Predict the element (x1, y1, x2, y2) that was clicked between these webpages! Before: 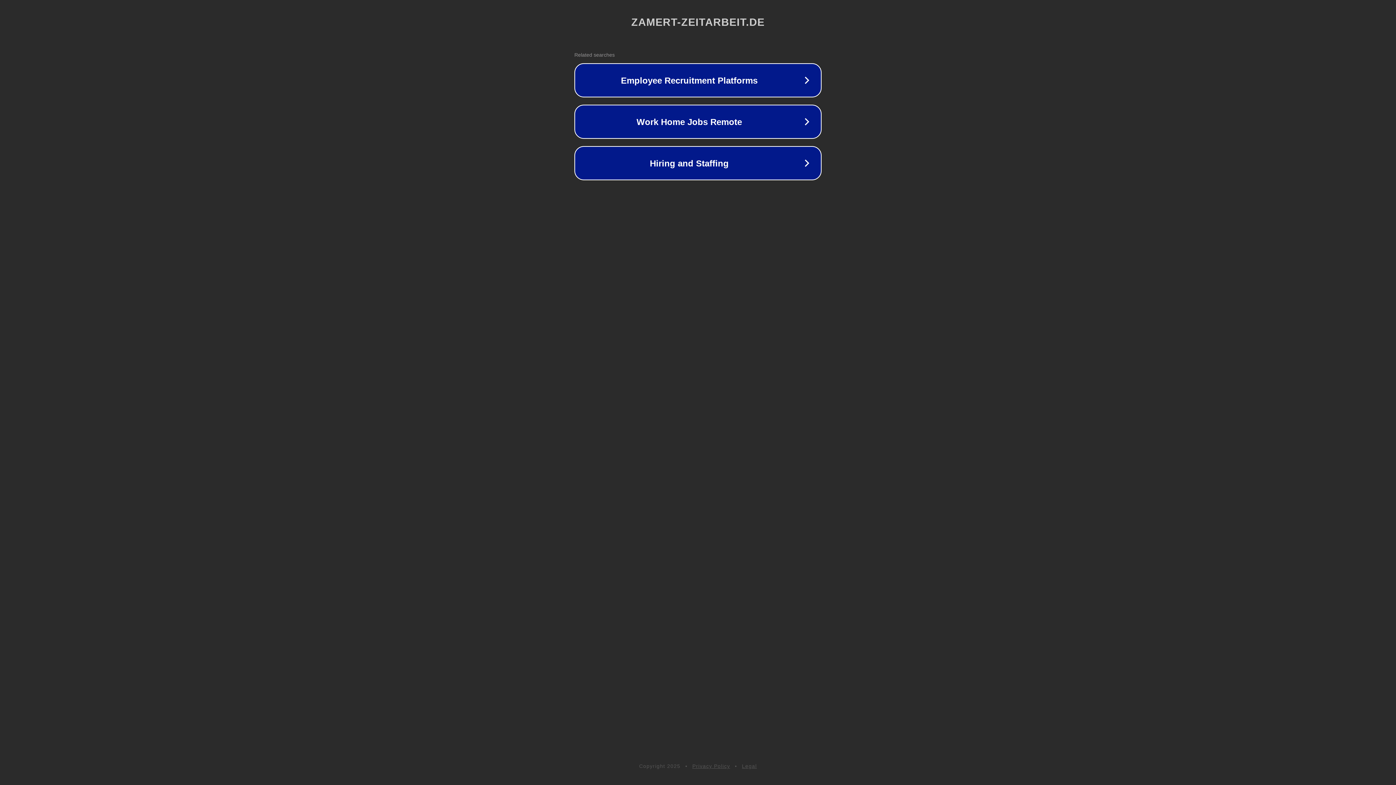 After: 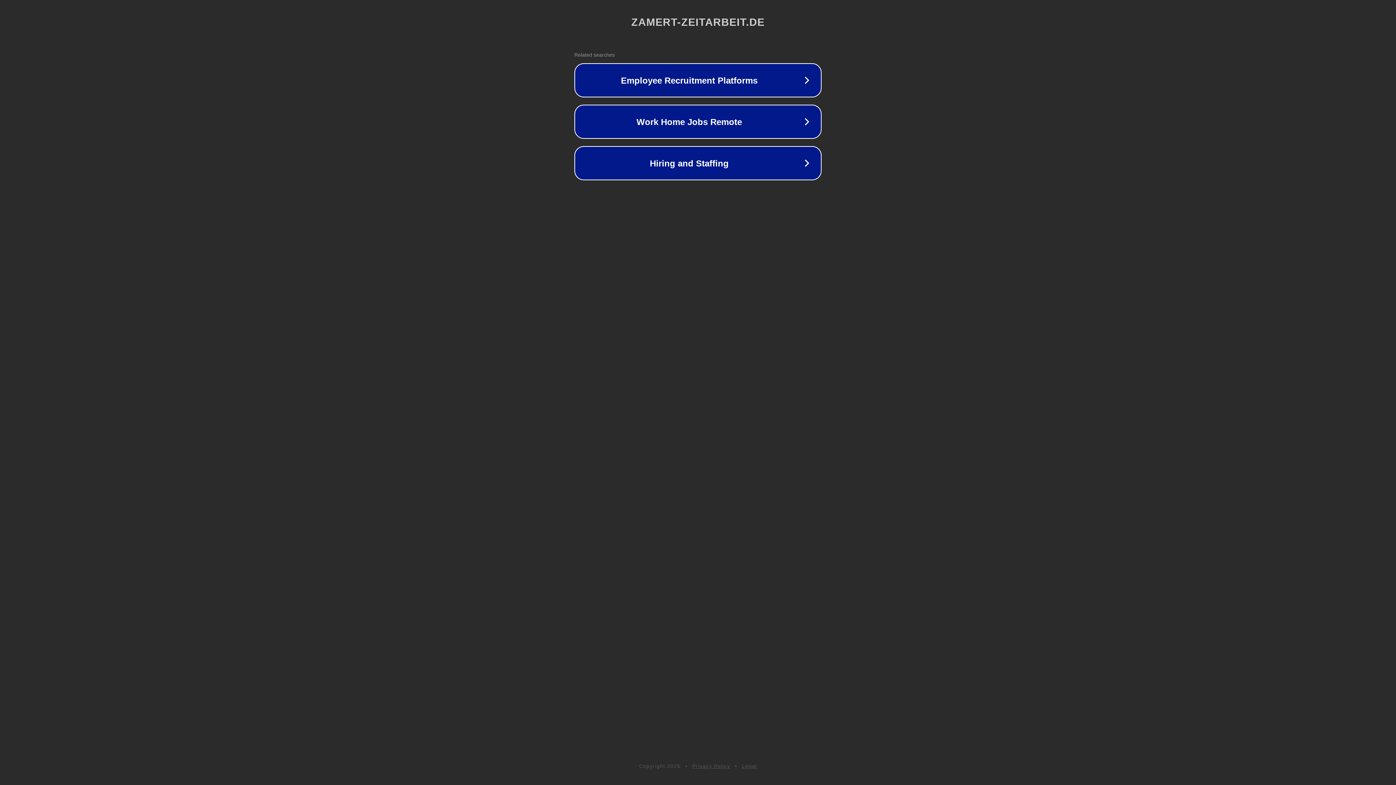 Action: label: Legal bbox: (742, 763, 757, 769)